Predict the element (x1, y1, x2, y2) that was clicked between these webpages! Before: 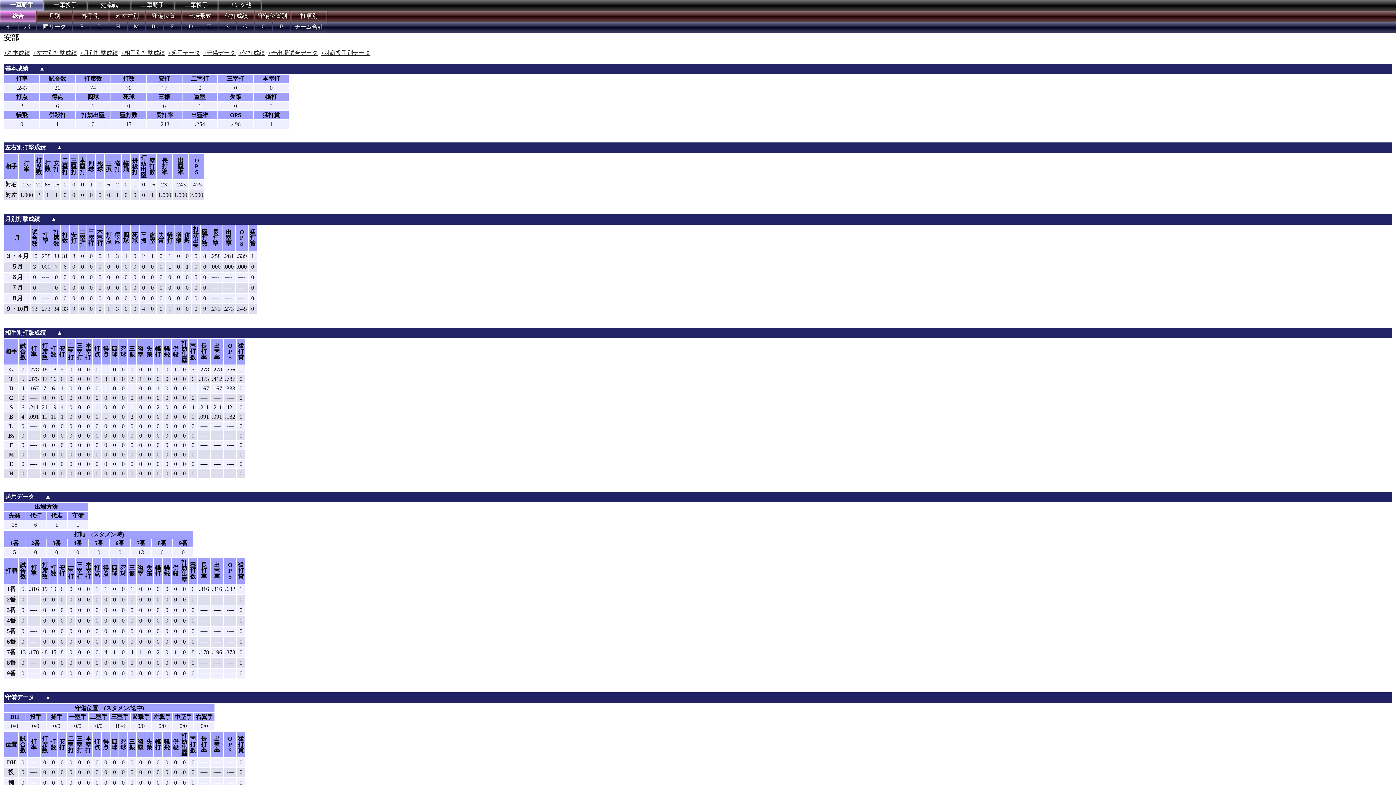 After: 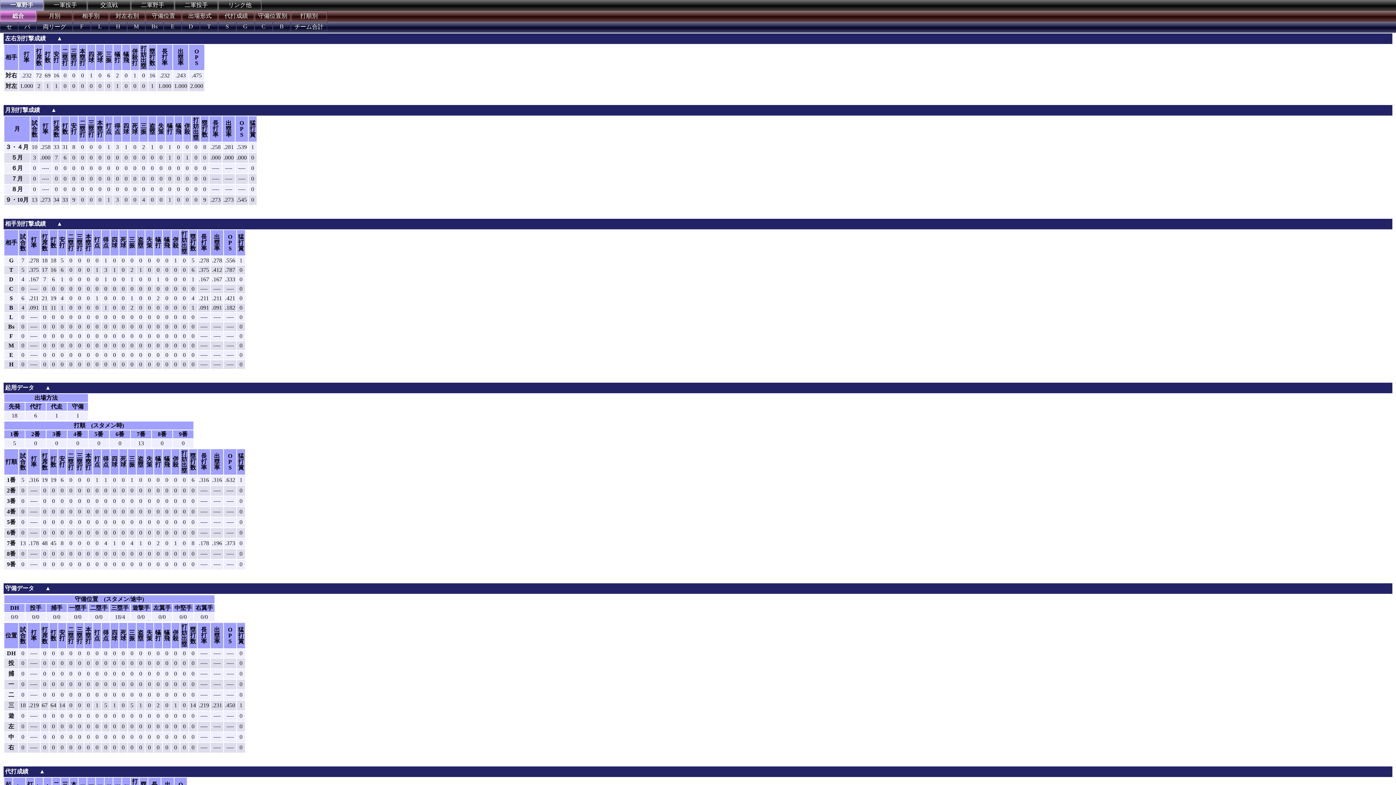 Action: bbox: (33, 49, 77, 56) label: >左右別打撃成績